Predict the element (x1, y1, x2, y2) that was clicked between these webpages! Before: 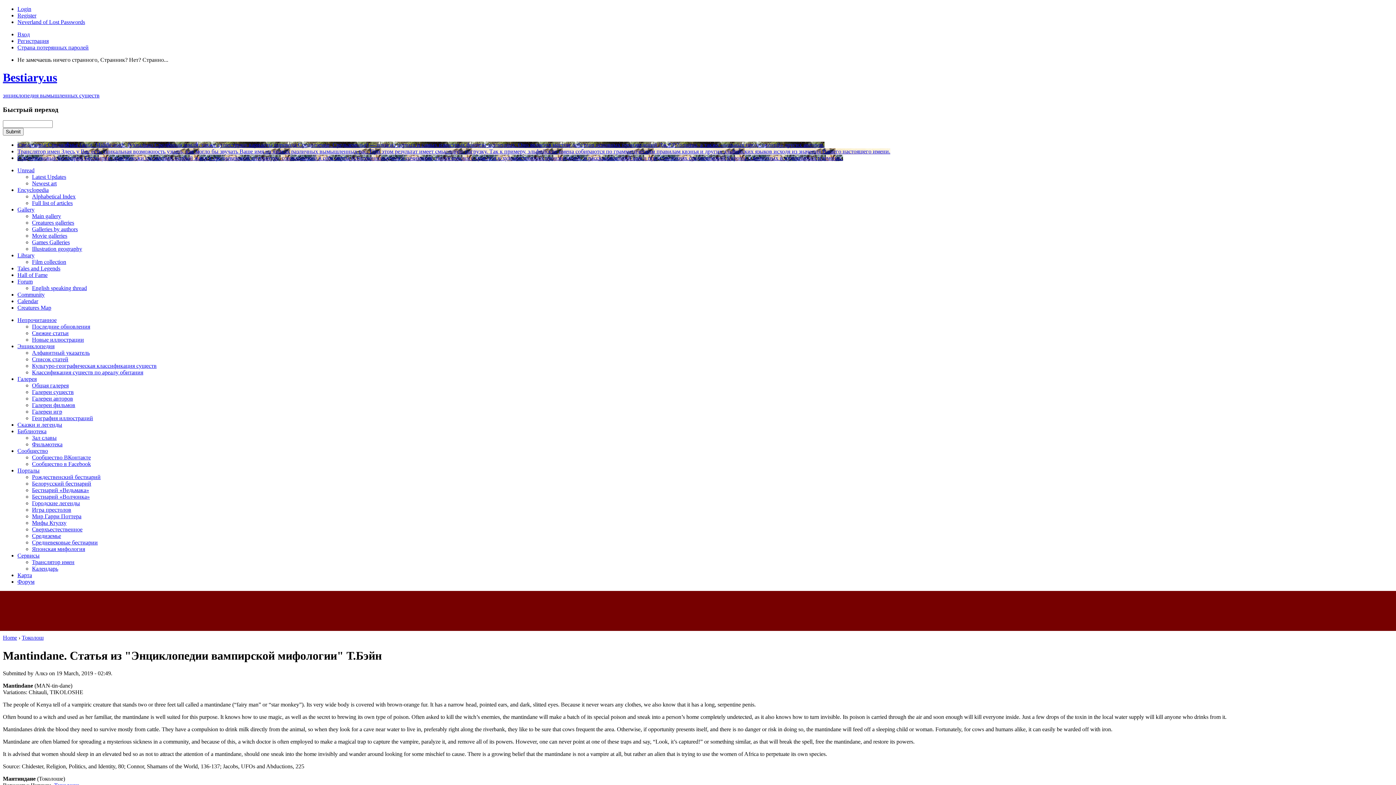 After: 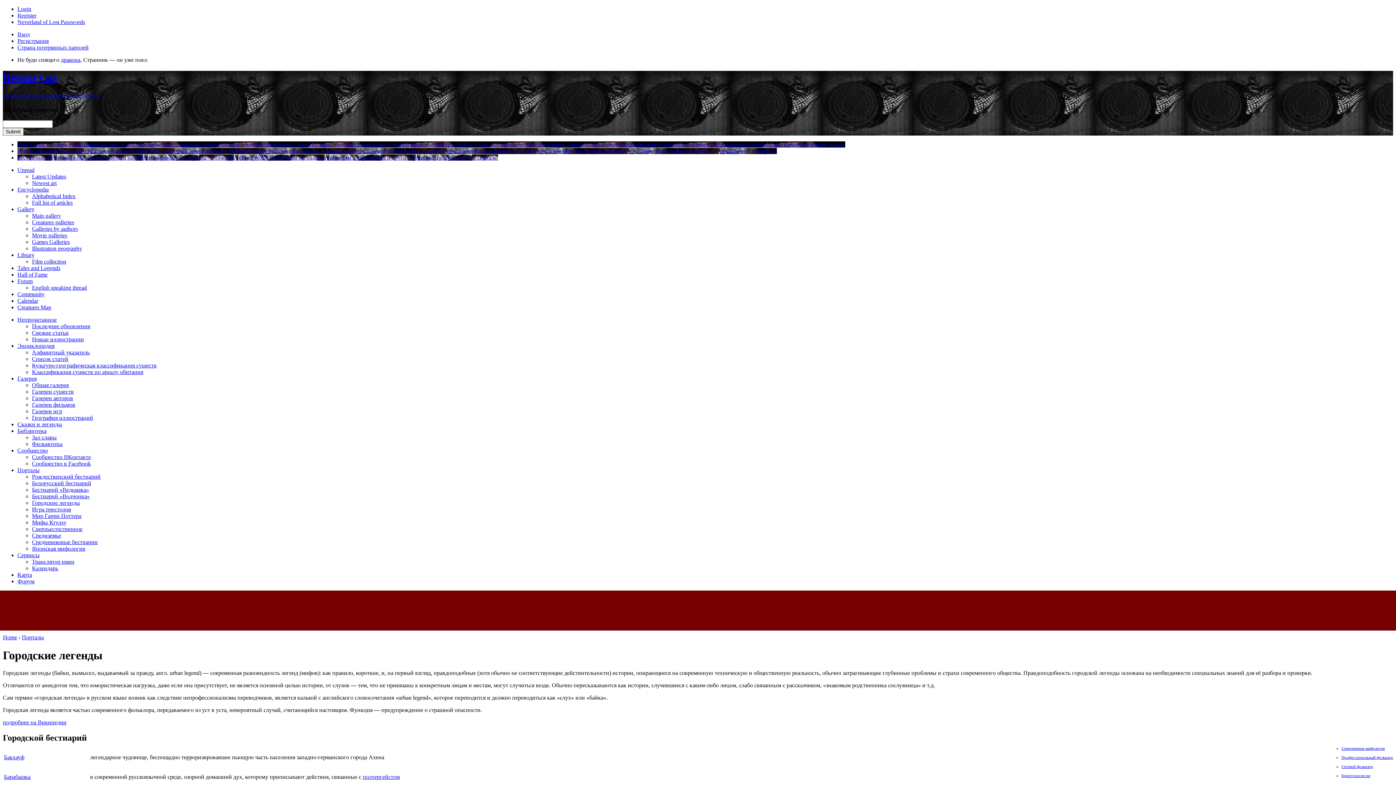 Action: label: Городские легенды bbox: (32, 500, 80, 506)